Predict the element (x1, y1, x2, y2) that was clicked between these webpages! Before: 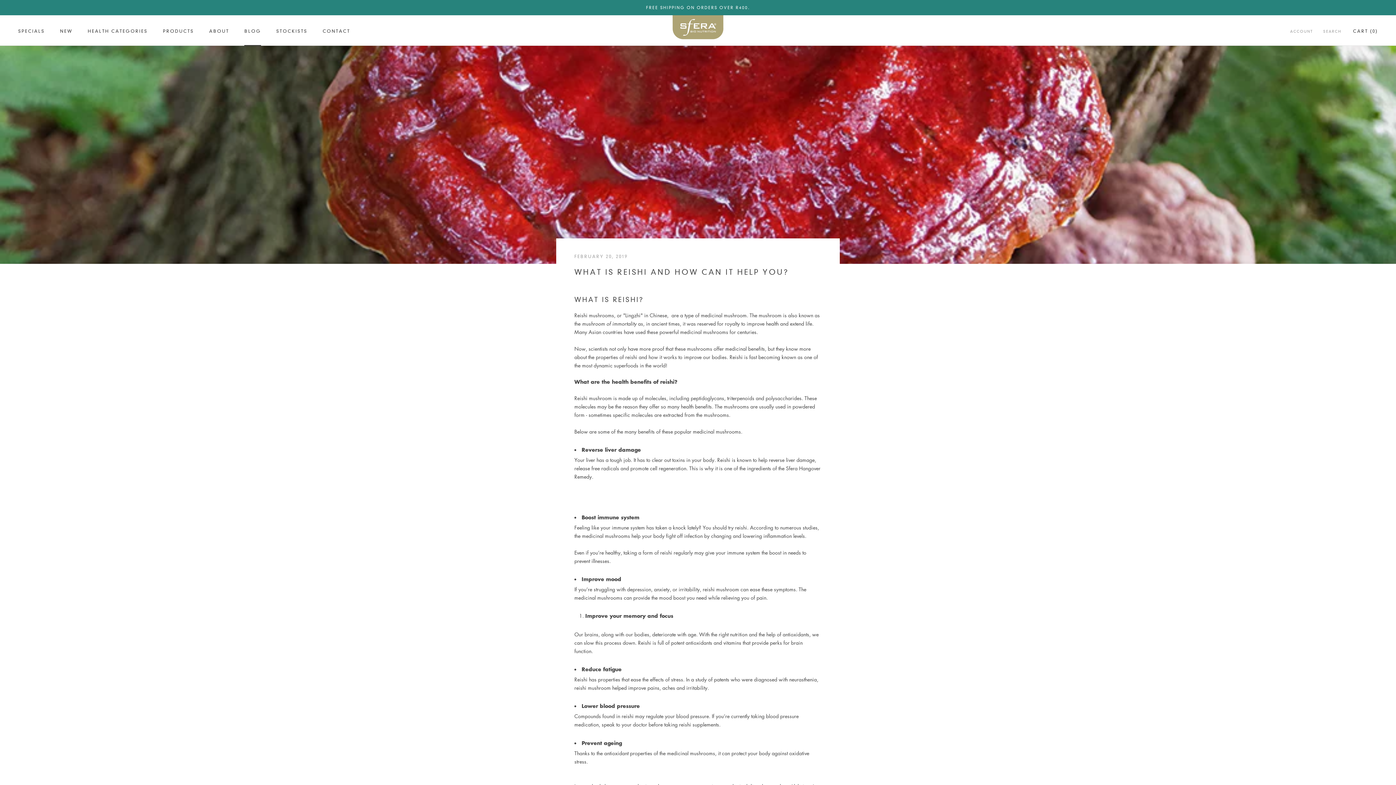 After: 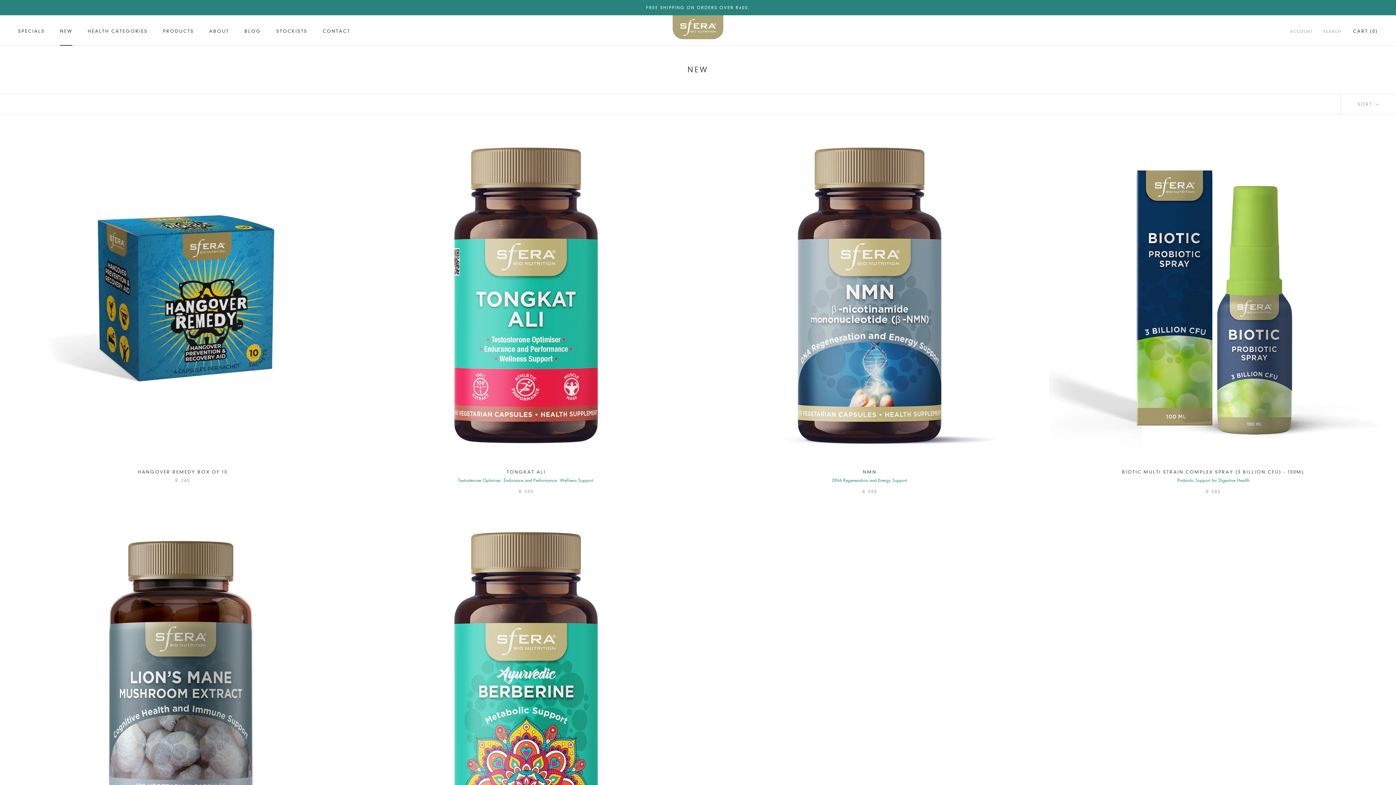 Action: label: NEW
NEW bbox: (60, 28, 72, 33)